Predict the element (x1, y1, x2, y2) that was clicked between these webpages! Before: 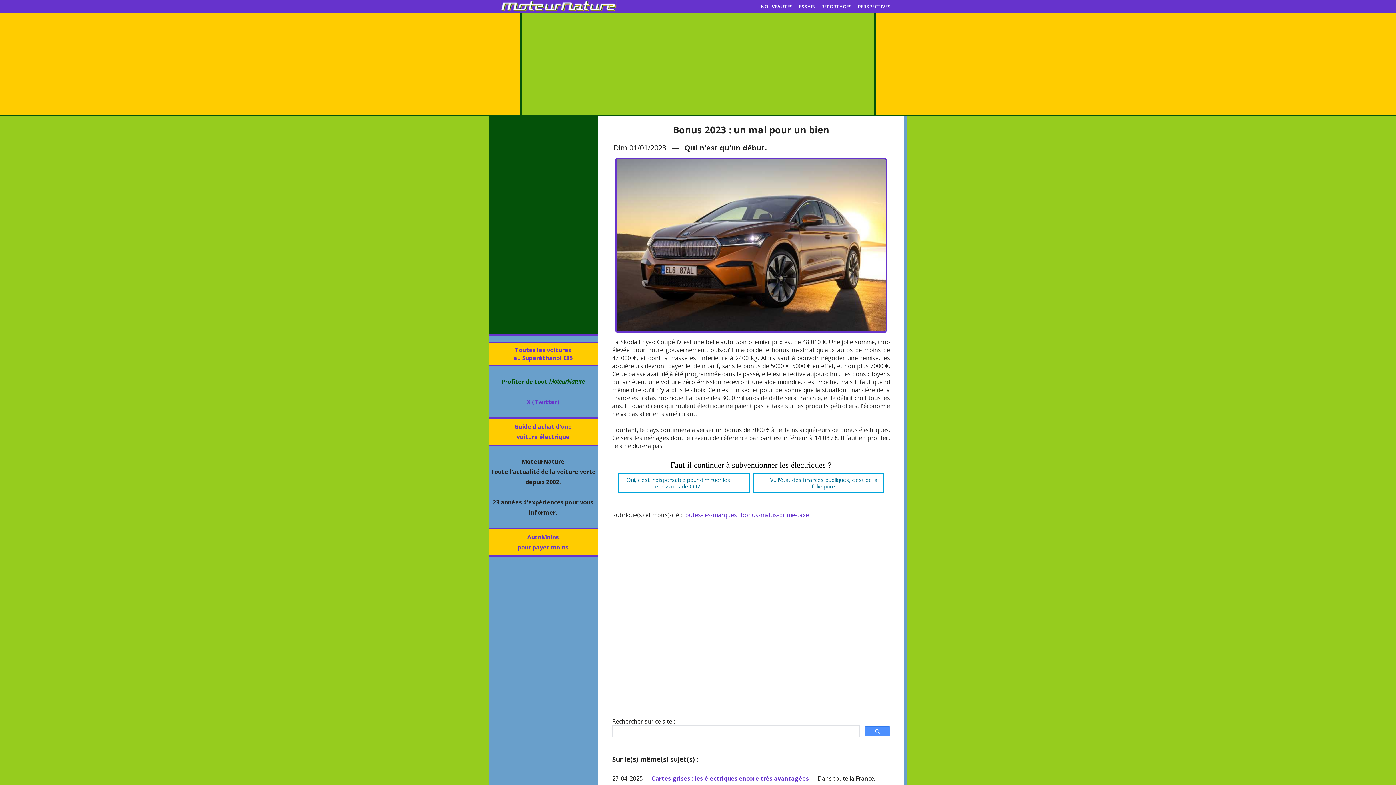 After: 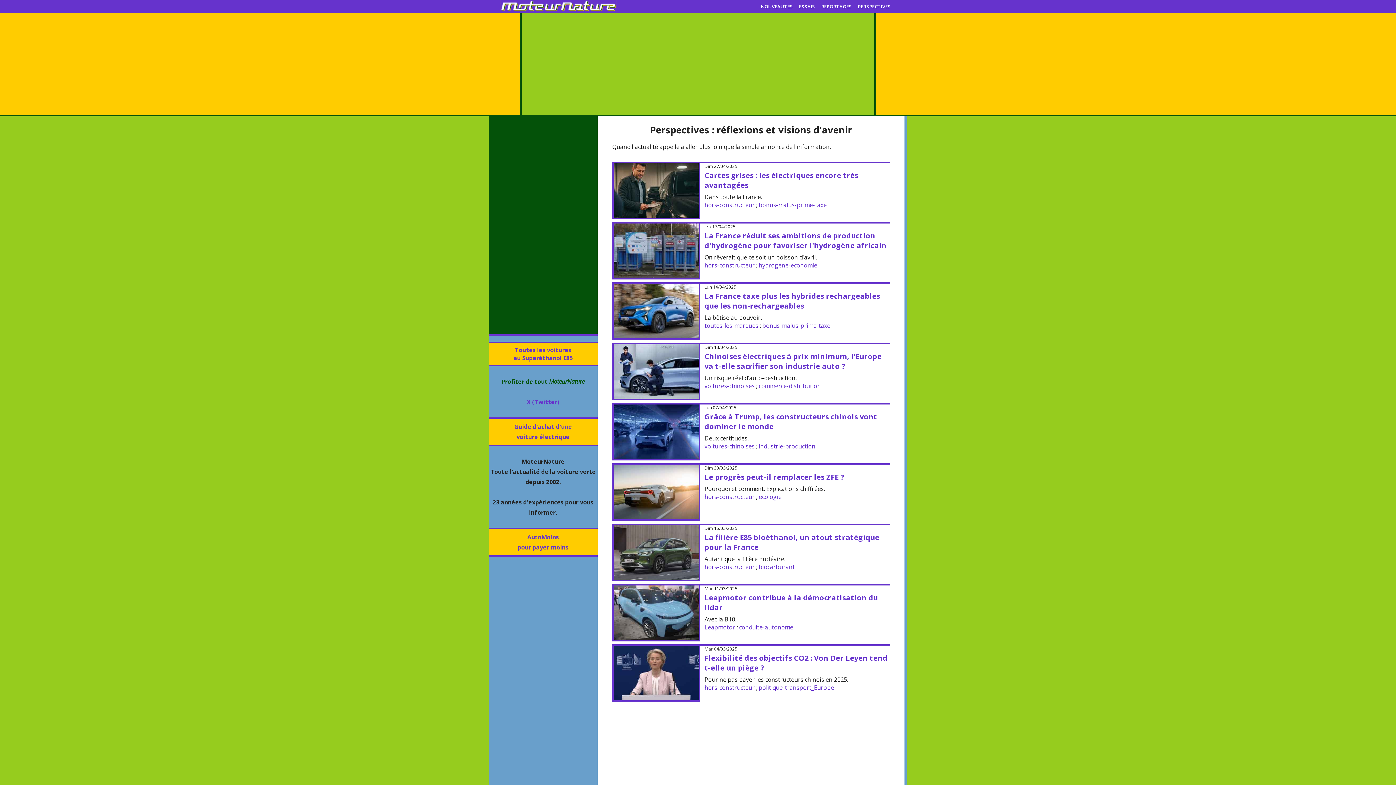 Action: bbox: (858, 3, 890, 9) label: PERSPECTIVES